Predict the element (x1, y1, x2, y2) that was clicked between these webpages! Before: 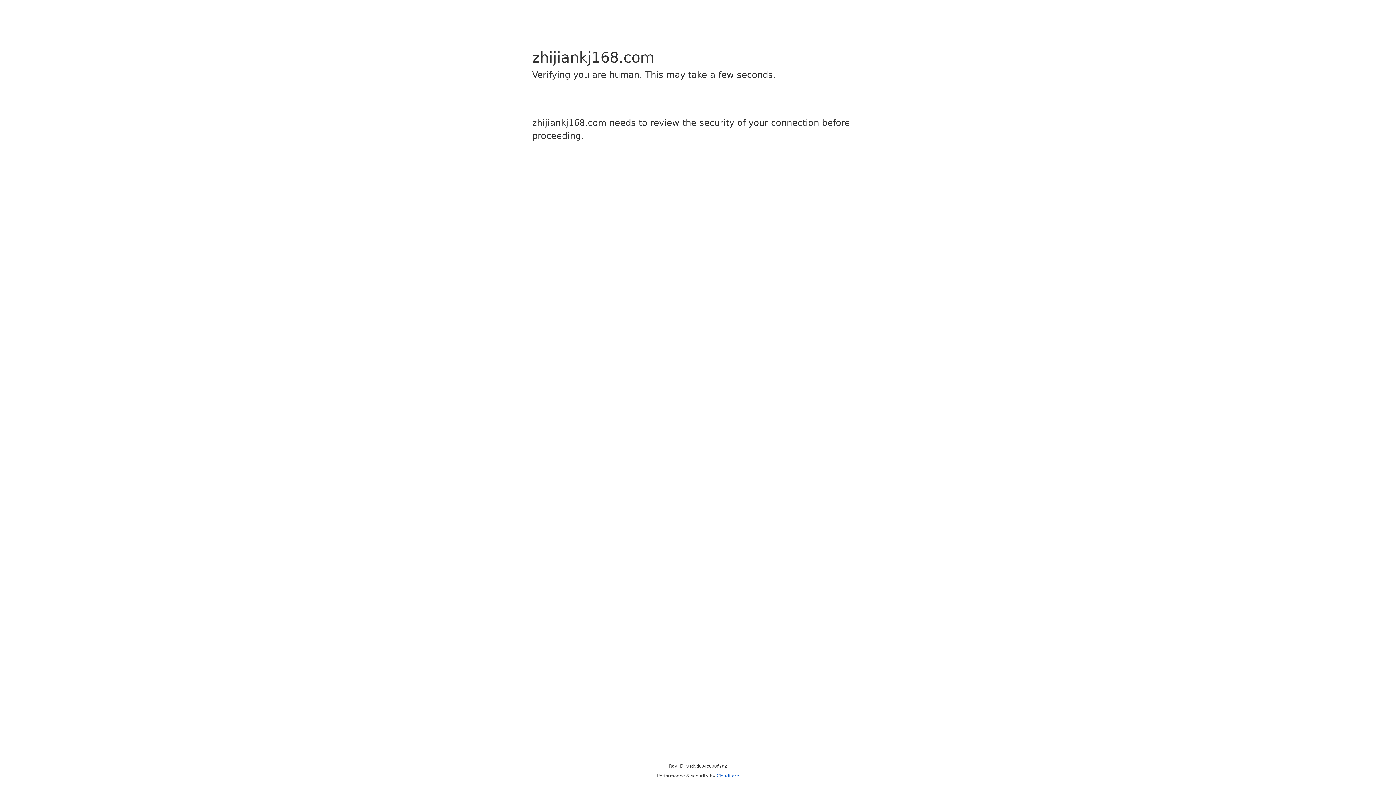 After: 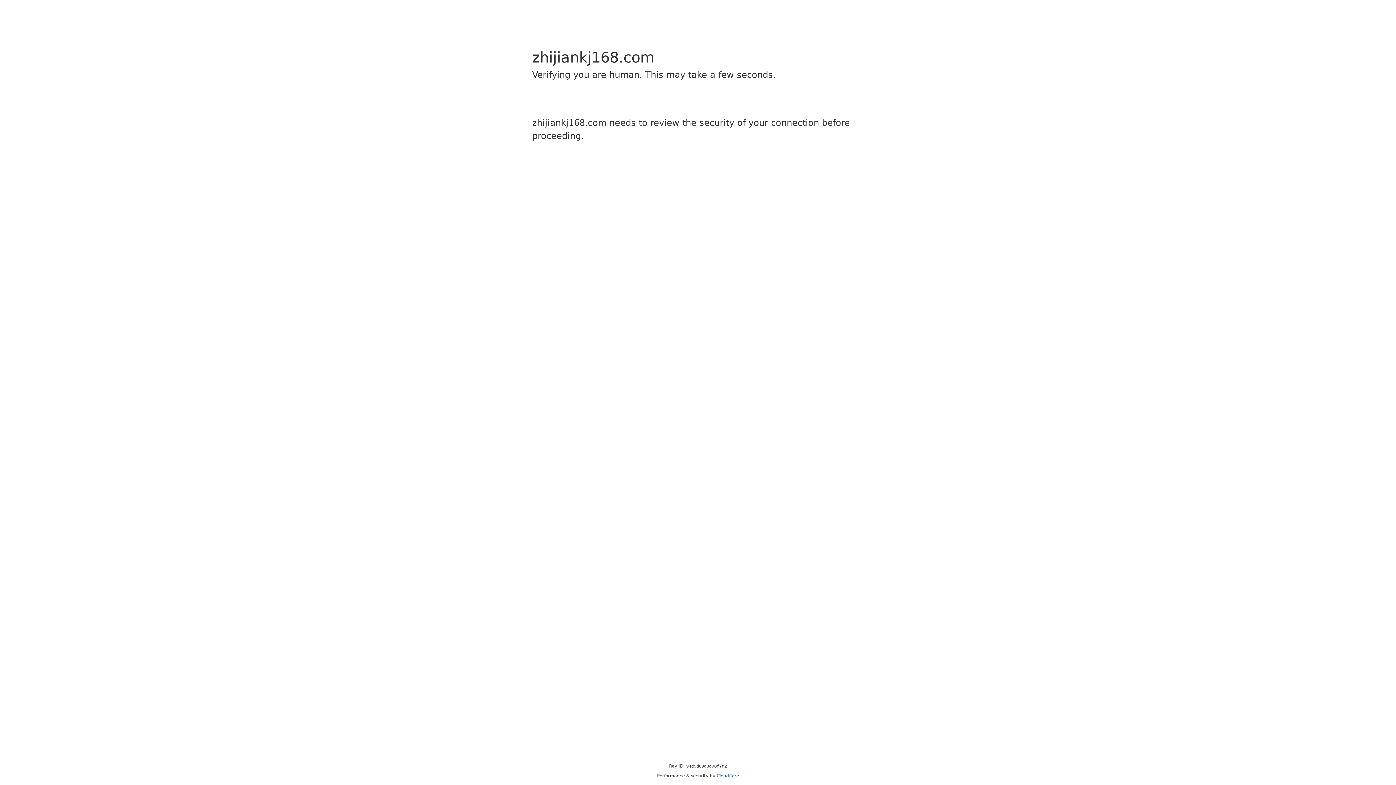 Action: label: Cloudflare bbox: (716, 773, 739, 778)